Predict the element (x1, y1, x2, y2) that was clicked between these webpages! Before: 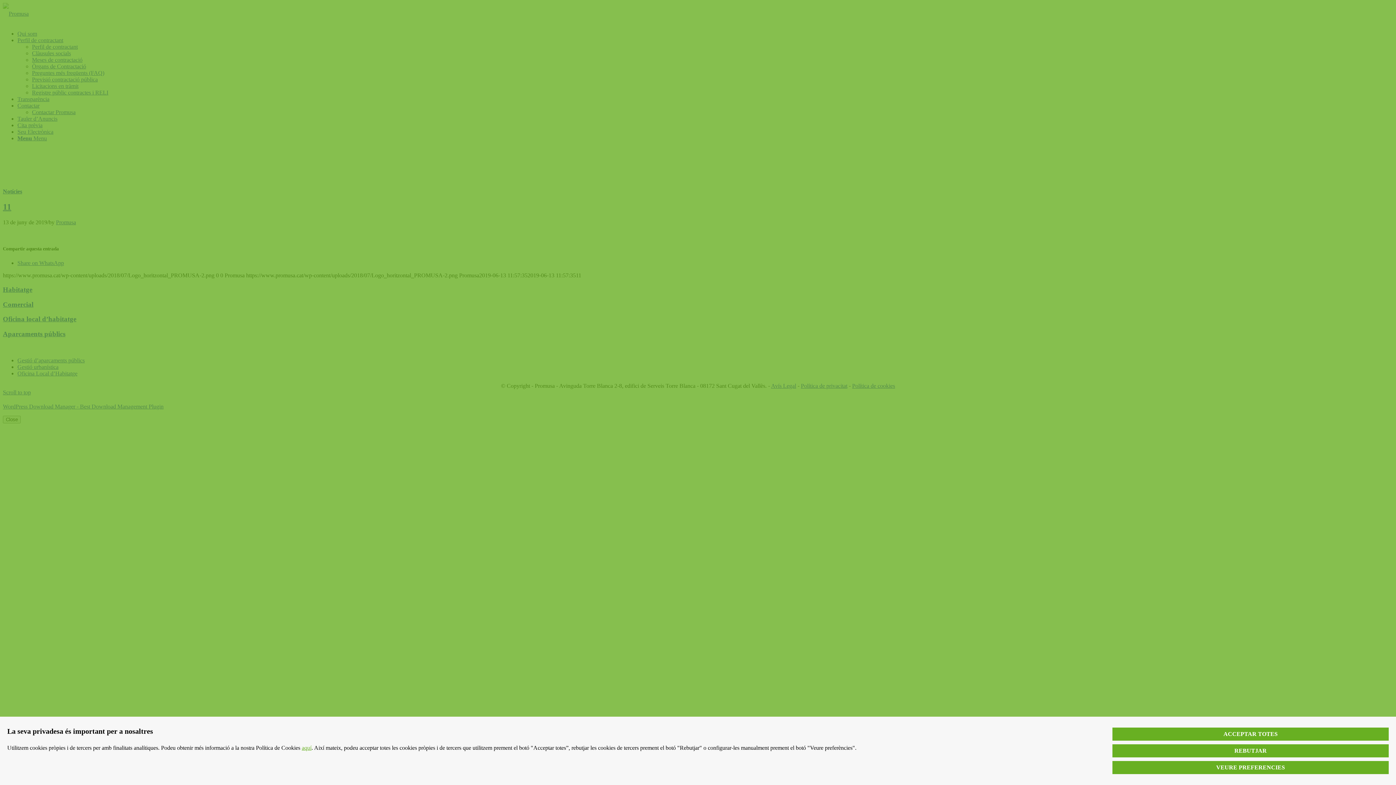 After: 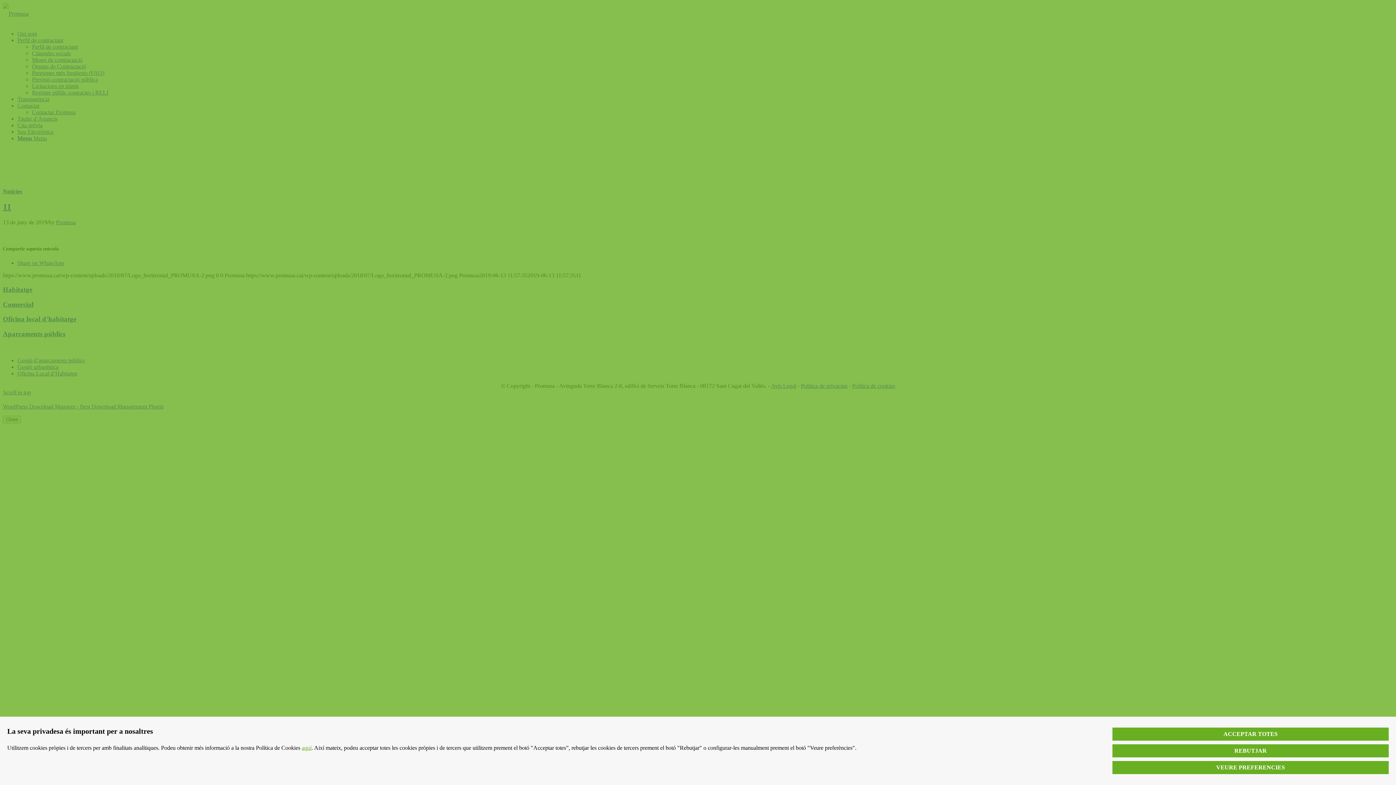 Action: label: aquí bbox: (301, 745, 311, 751)